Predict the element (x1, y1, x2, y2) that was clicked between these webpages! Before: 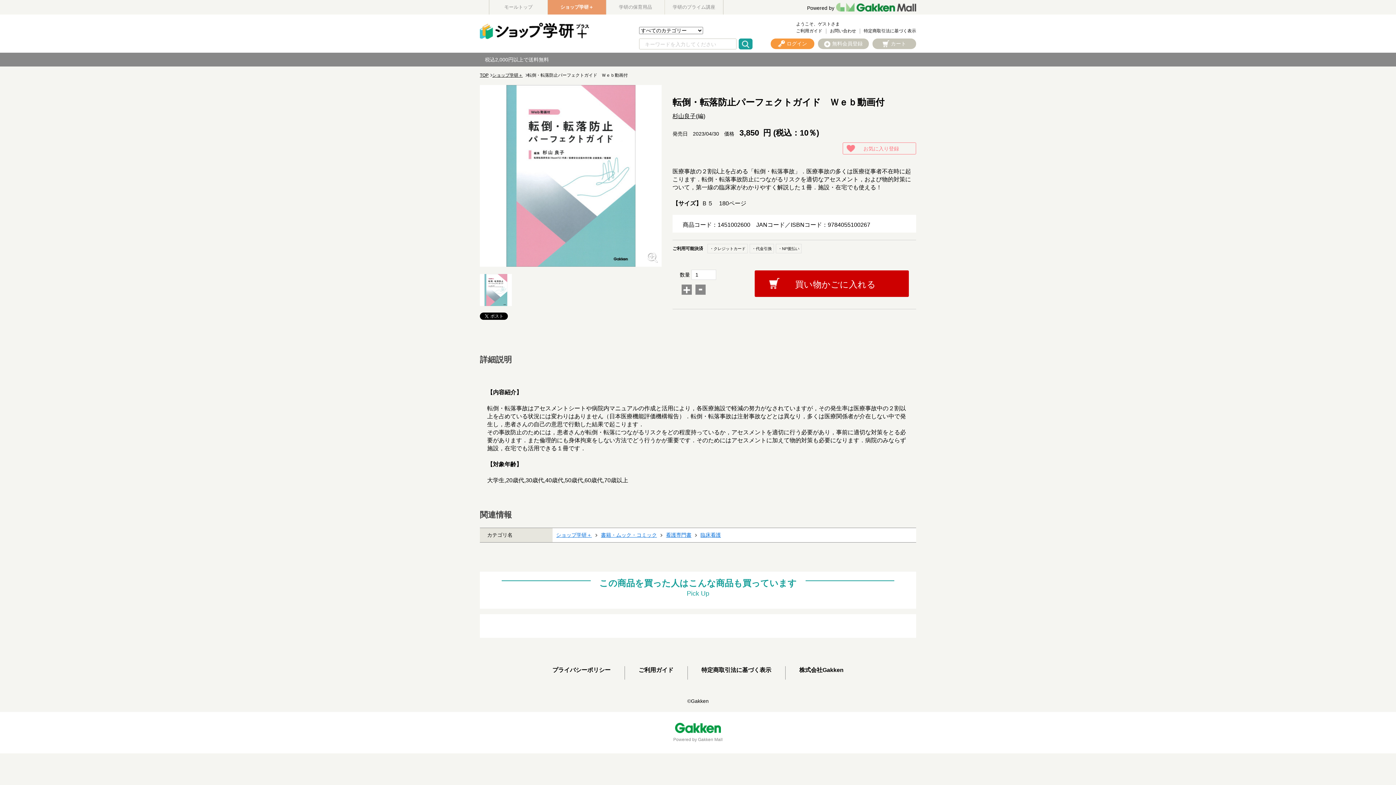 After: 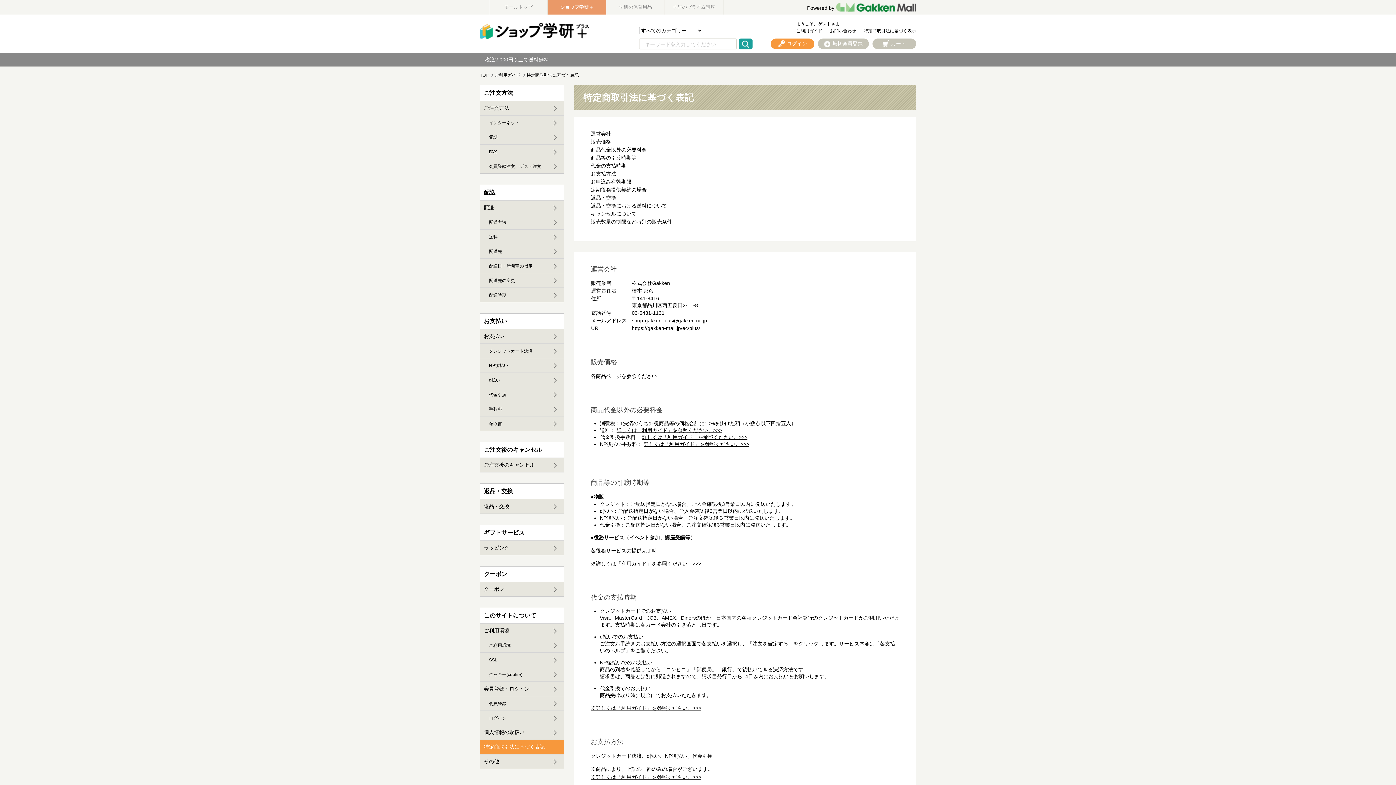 Action: bbox: (701, 666, 771, 674) label: 特定商取引法に基づく表示